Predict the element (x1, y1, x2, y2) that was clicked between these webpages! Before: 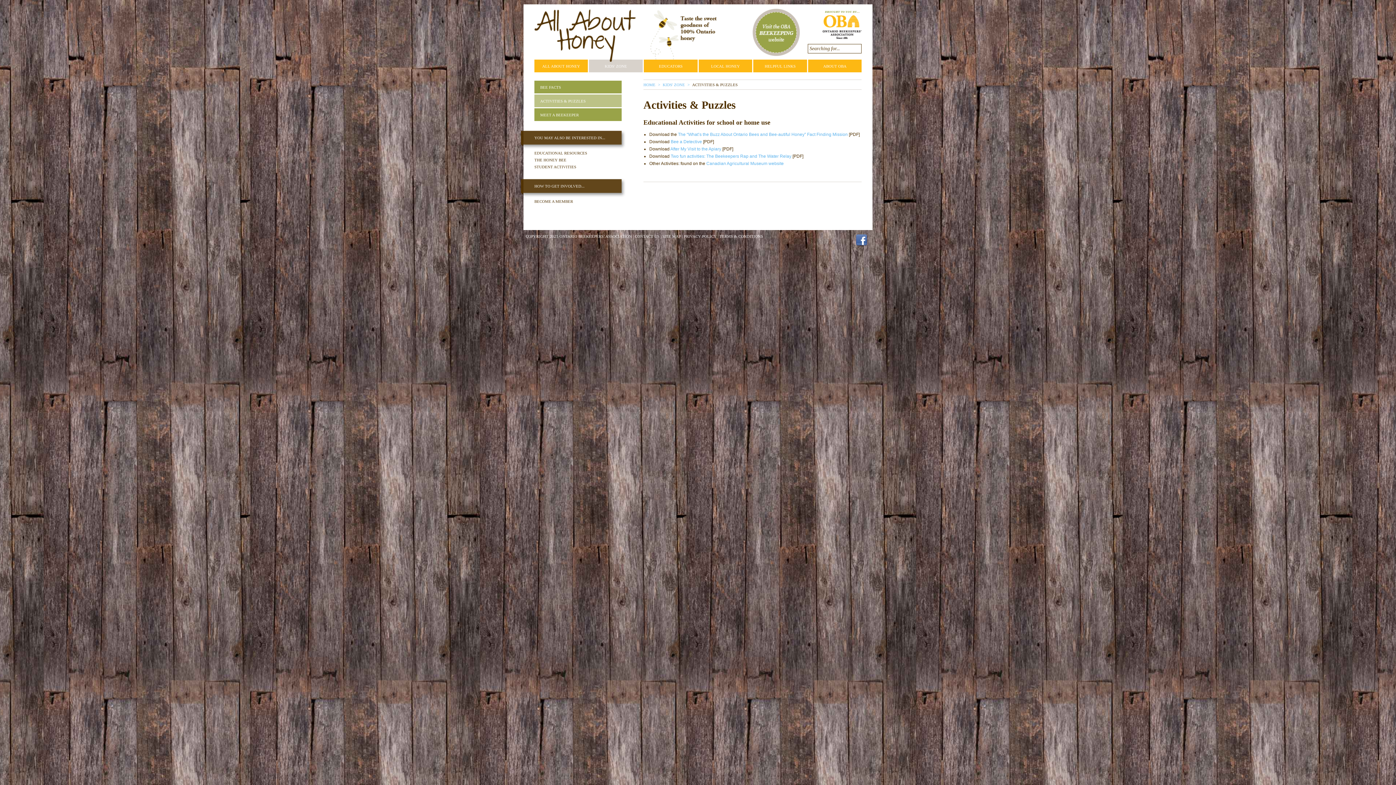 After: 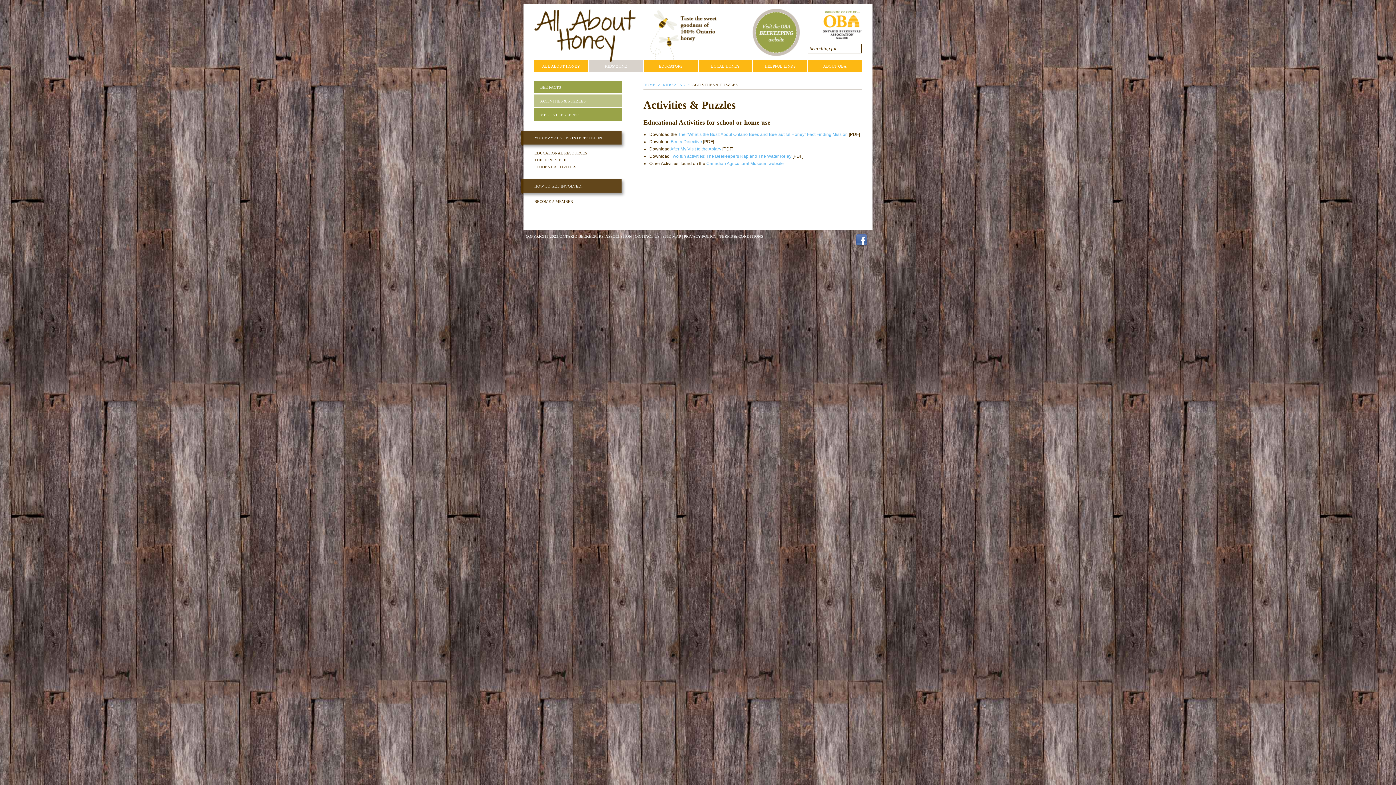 Action: label: After My Visit to the Apiary bbox: (670, 146, 721, 151)